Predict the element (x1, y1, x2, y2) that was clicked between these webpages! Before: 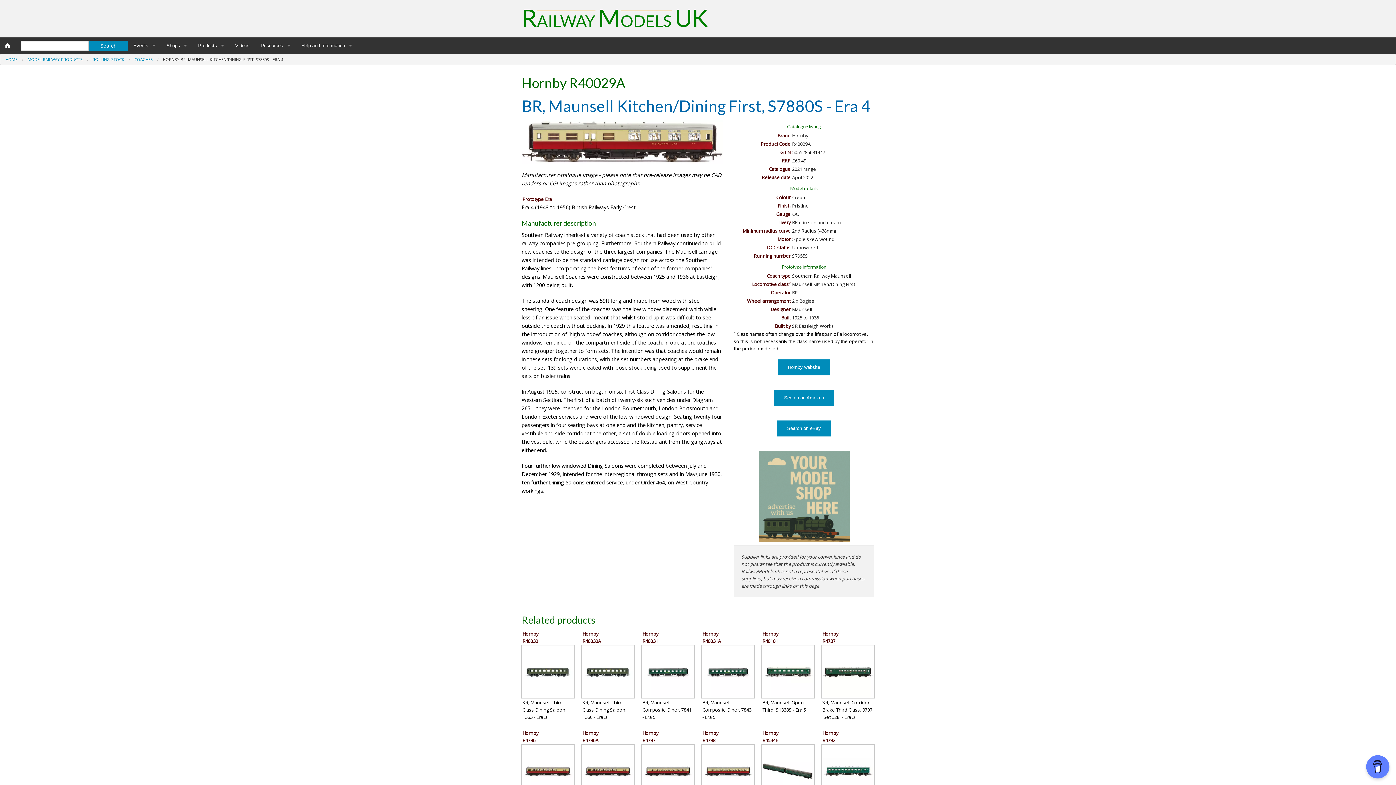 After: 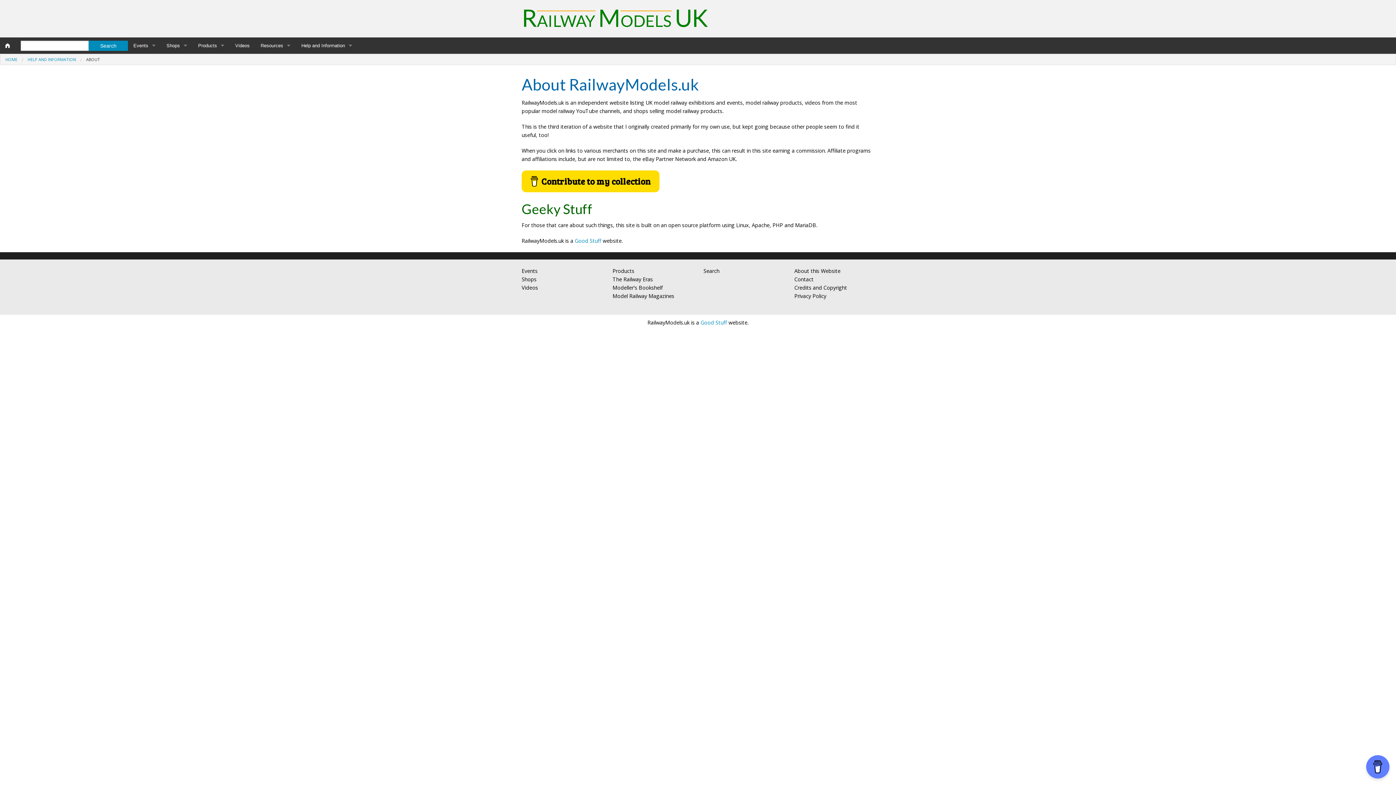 Action: bbox: (296, 37, 357, 53) label: Help and Information